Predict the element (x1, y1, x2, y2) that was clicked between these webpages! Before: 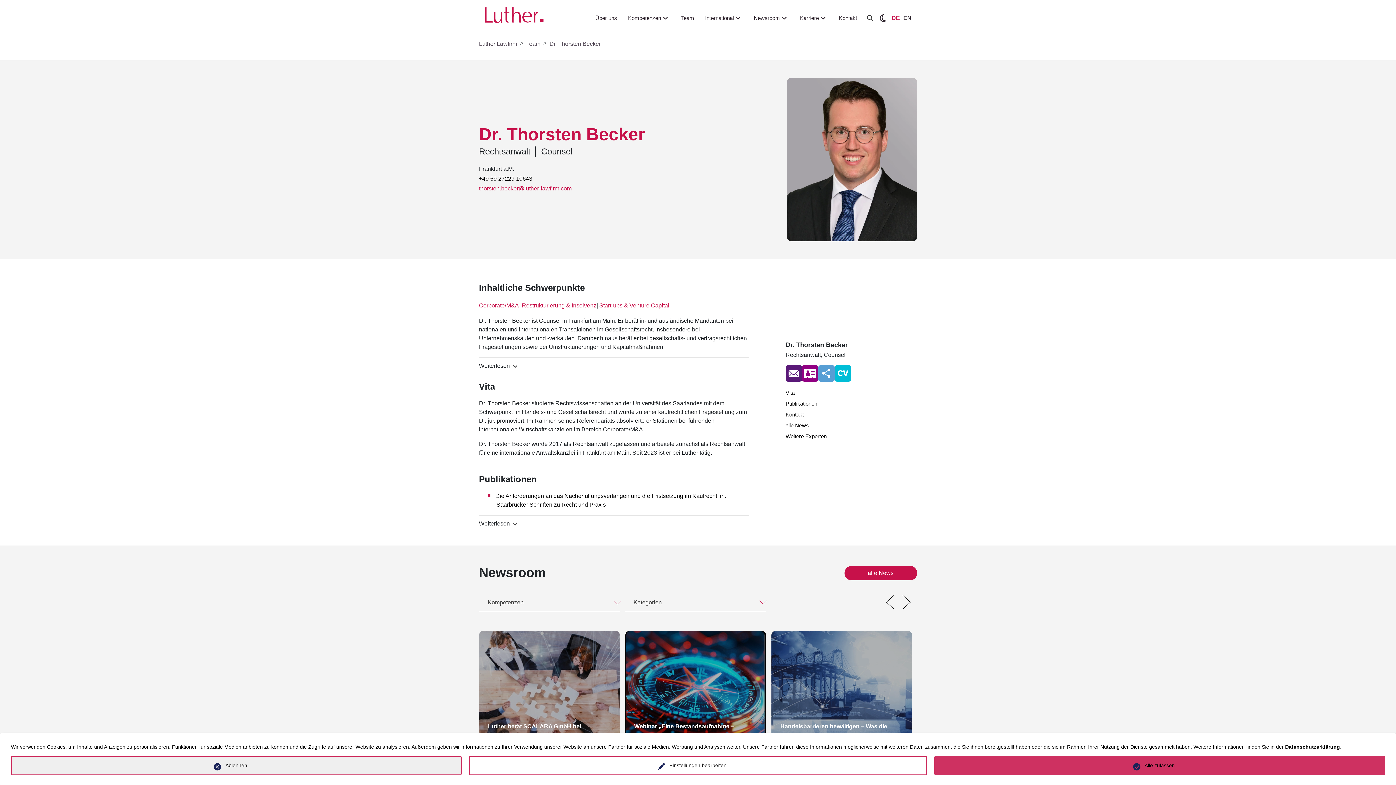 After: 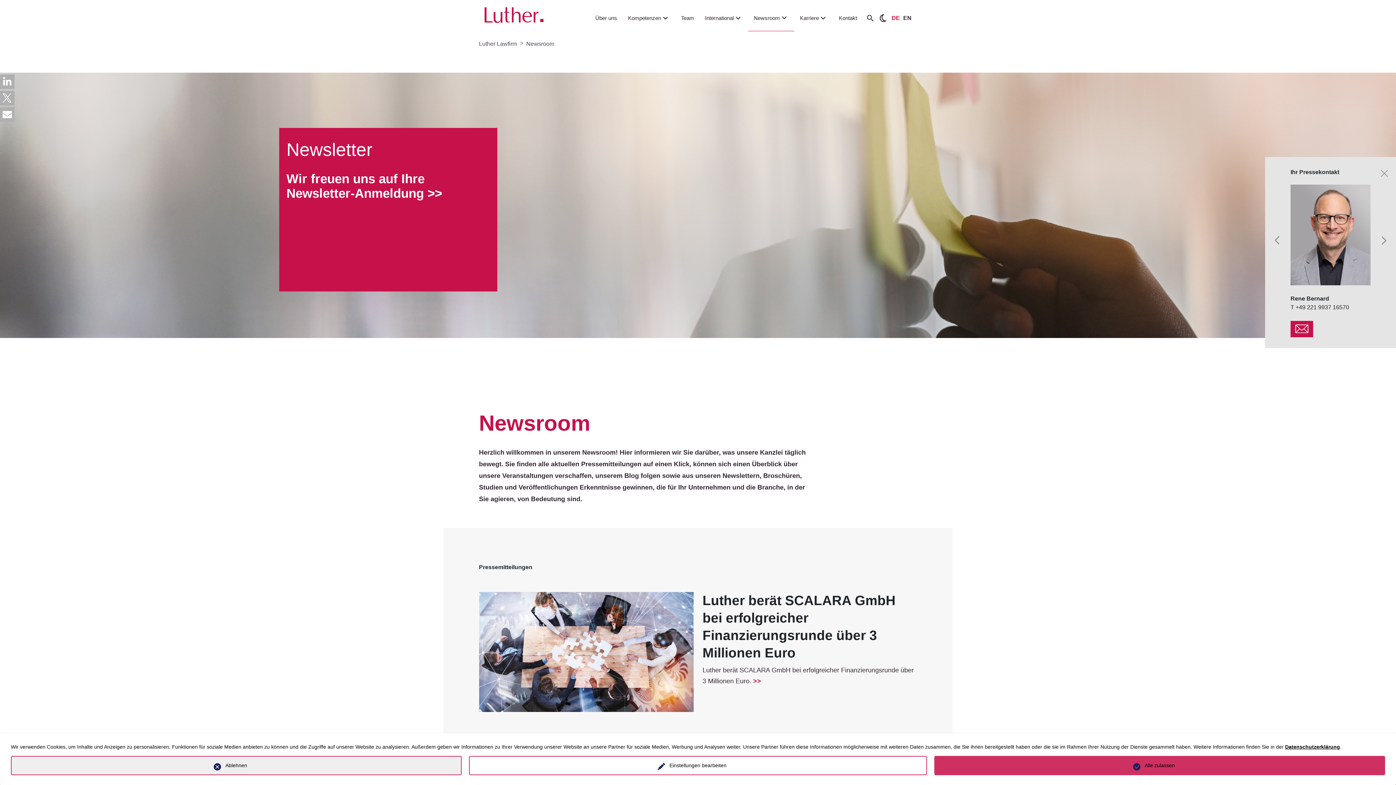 Action: label: Newsroom bbox: (748, 5, 794, 30)